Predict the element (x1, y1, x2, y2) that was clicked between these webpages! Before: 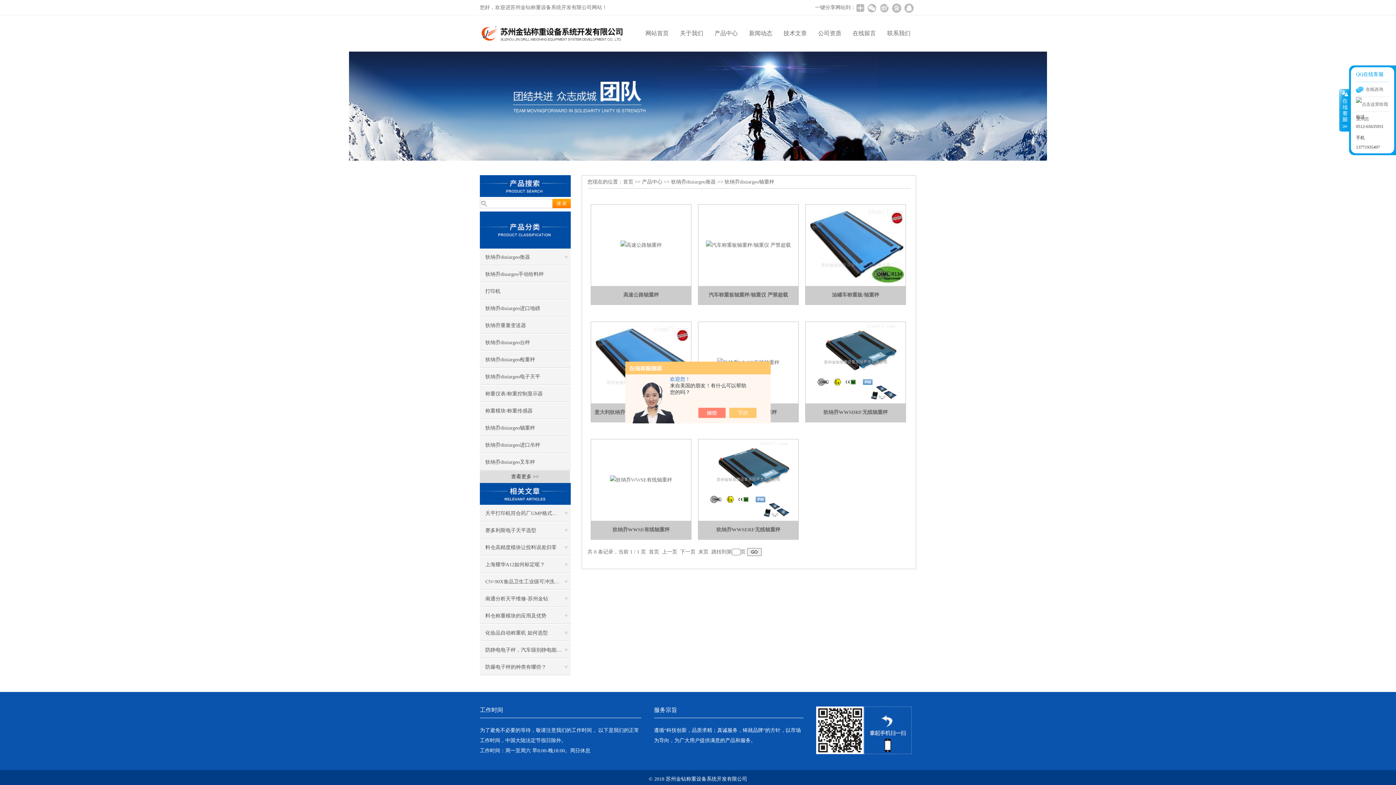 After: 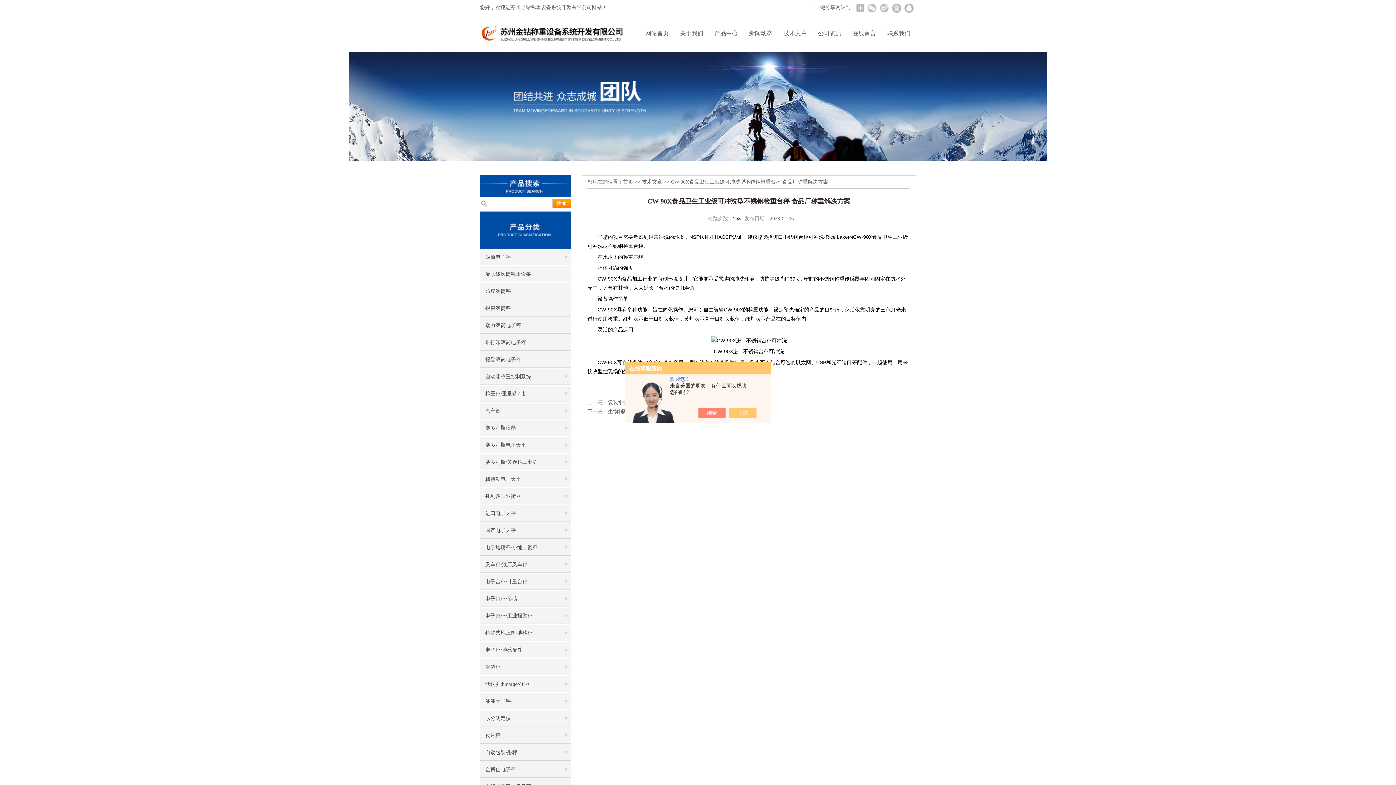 Action: bbox: (480, 573, 570, 590) label: CW-90X食品卫生工业级可冲洗型不锈钢检重台秤 食品厂称重解决方案